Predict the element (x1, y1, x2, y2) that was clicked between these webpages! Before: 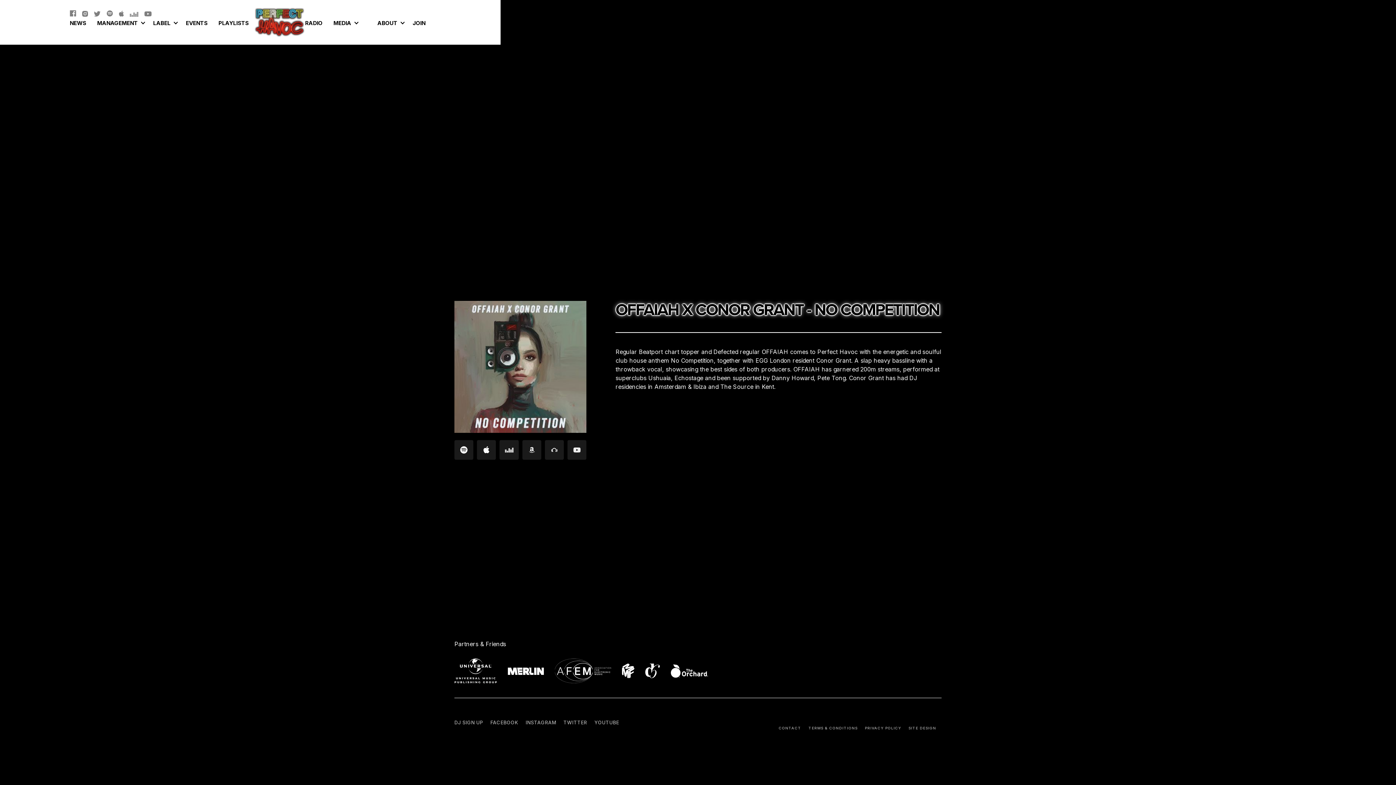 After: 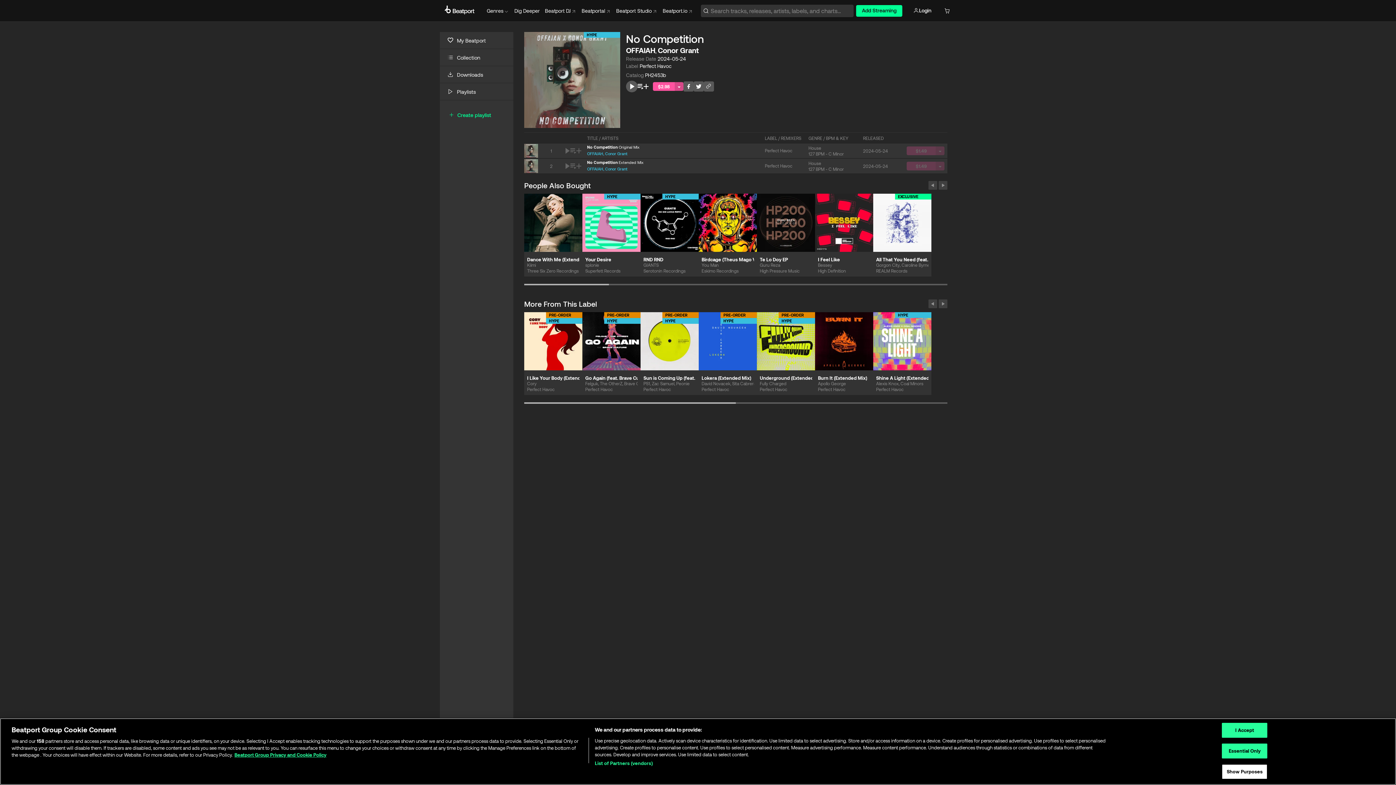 Action: bbox: (545, 440, 564, 460)